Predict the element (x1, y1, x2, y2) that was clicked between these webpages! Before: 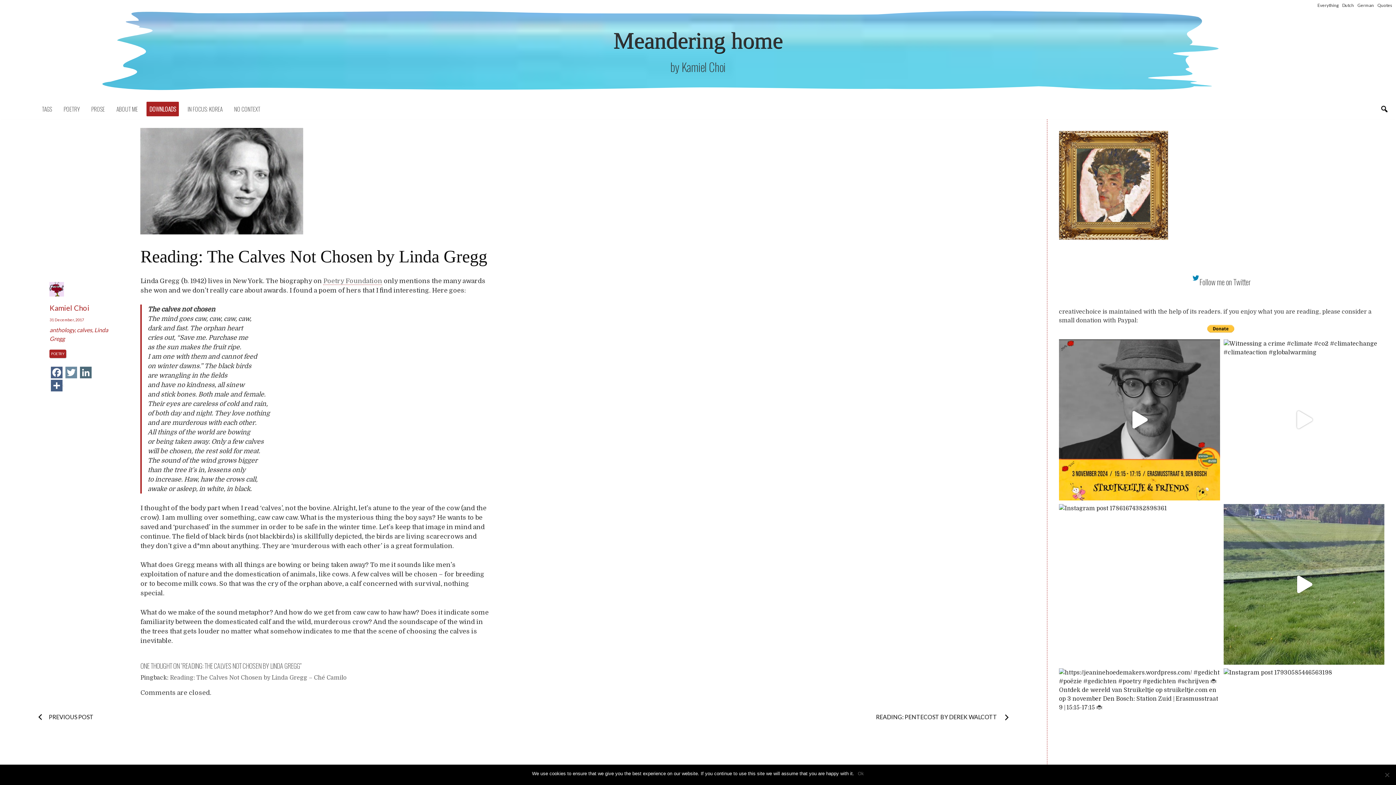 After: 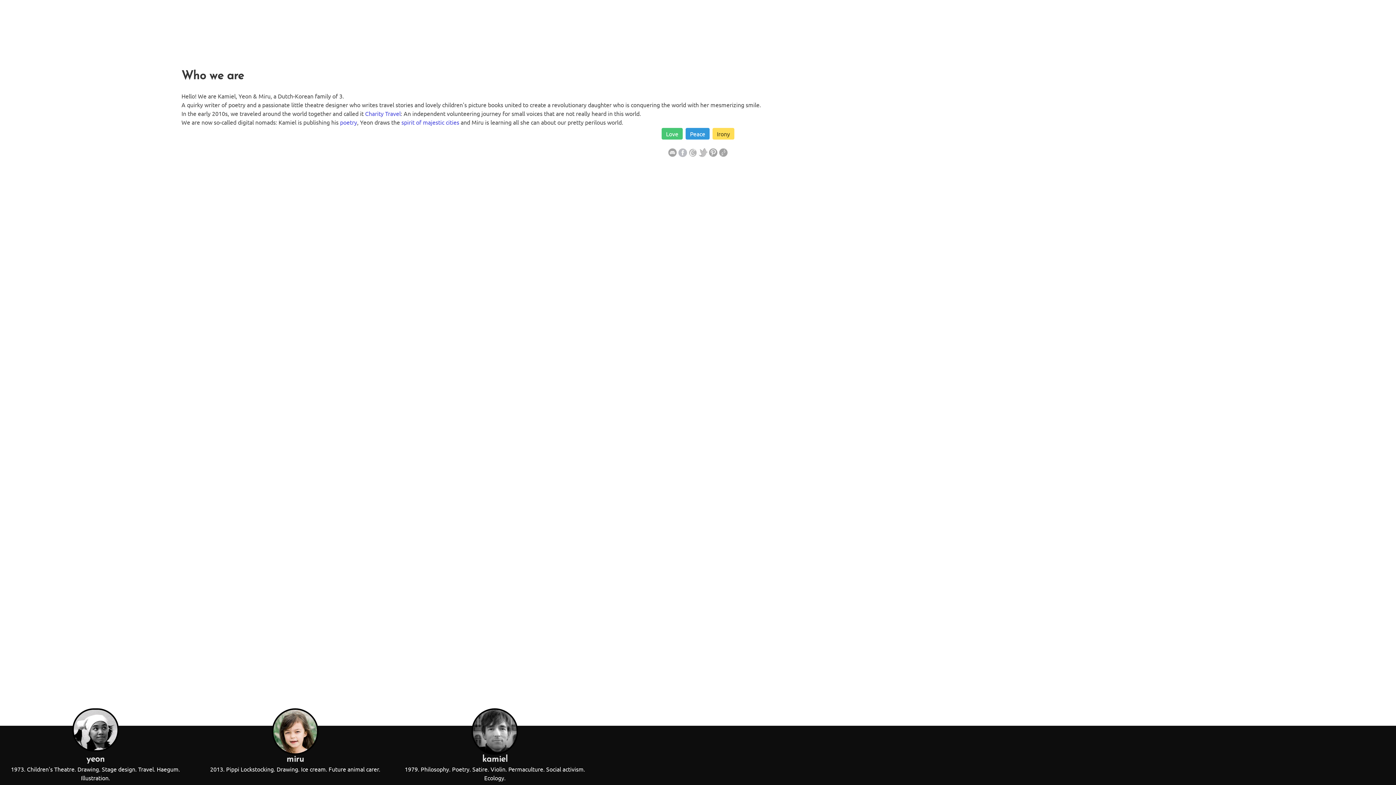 Action: bbox: (1059, 234, 1168, 241)